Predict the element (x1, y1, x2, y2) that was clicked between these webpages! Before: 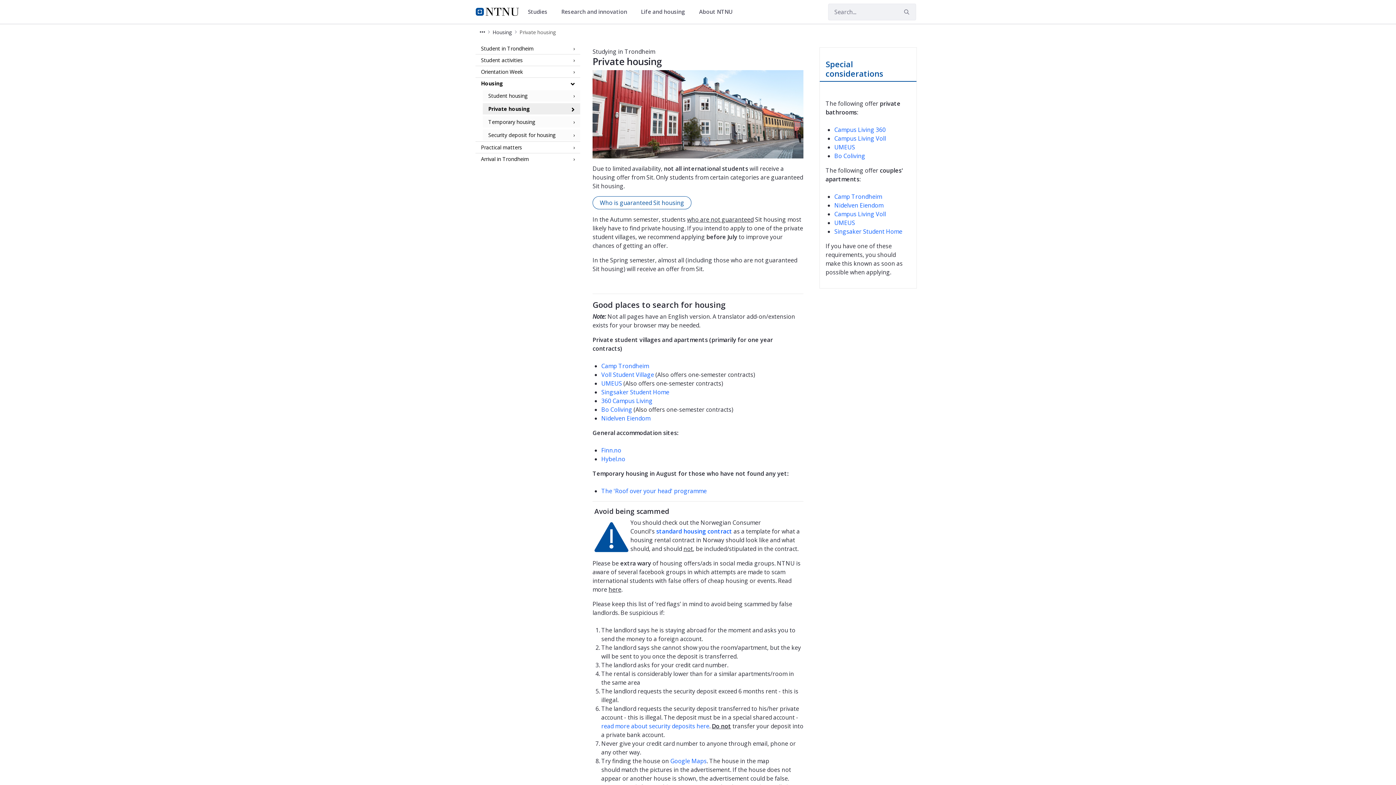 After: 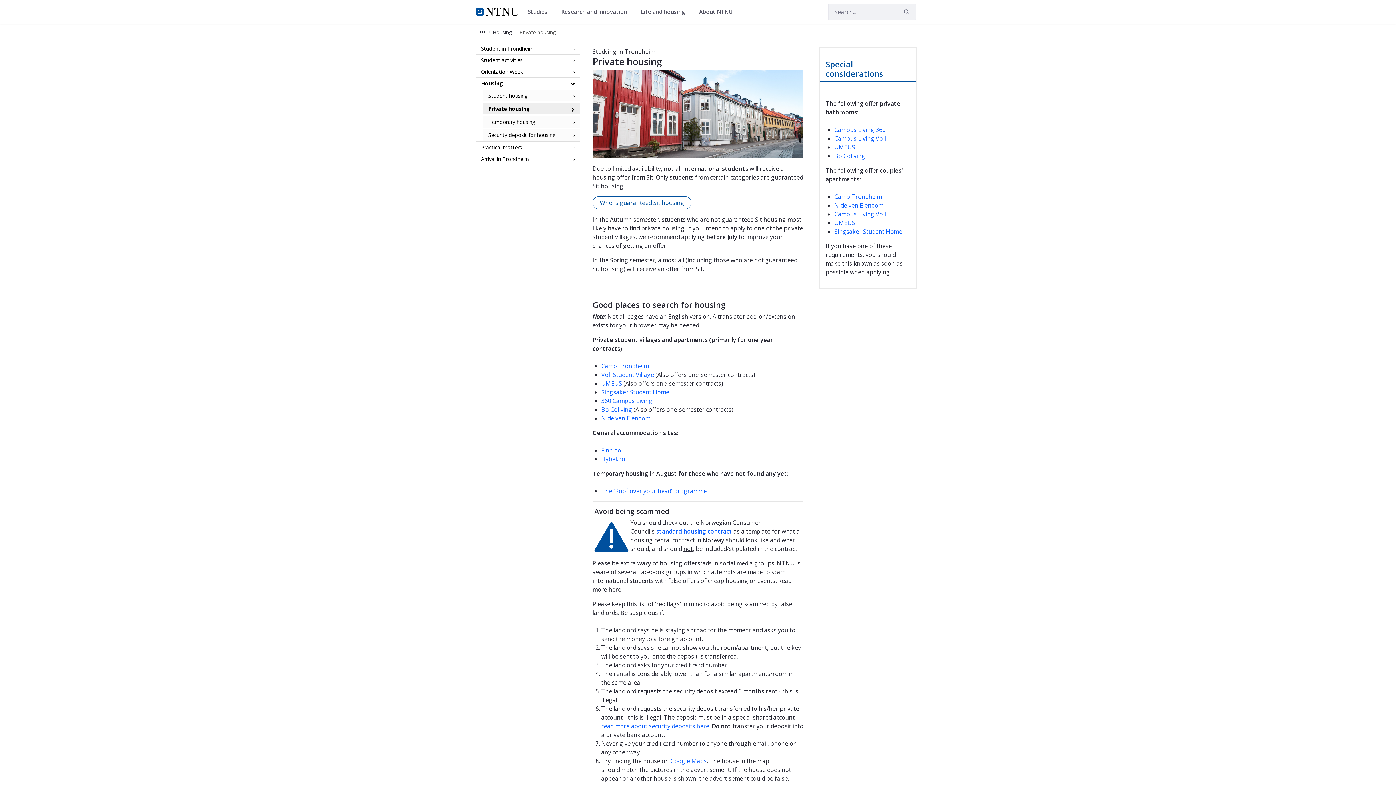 Action: label: Vis stien bbox: (480, 28, 485, 35)